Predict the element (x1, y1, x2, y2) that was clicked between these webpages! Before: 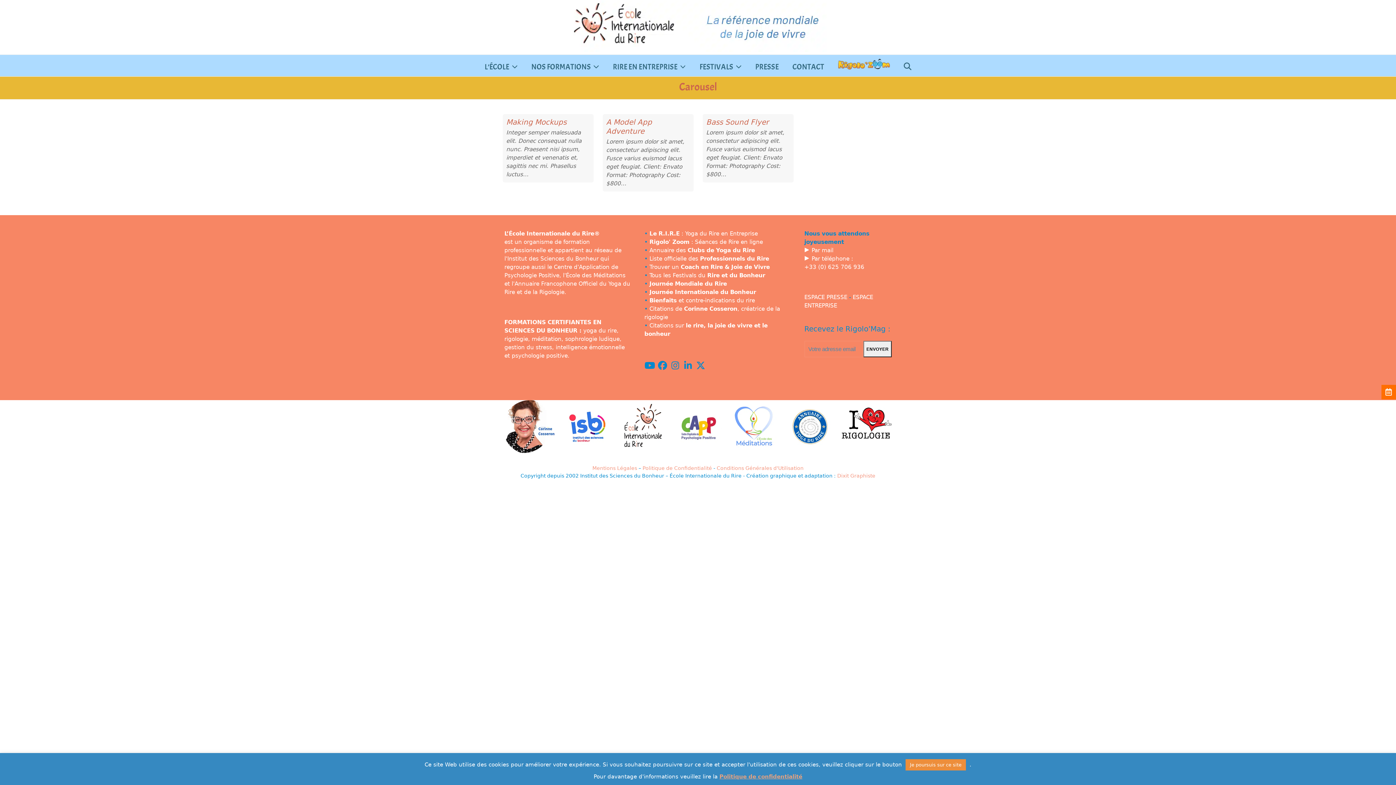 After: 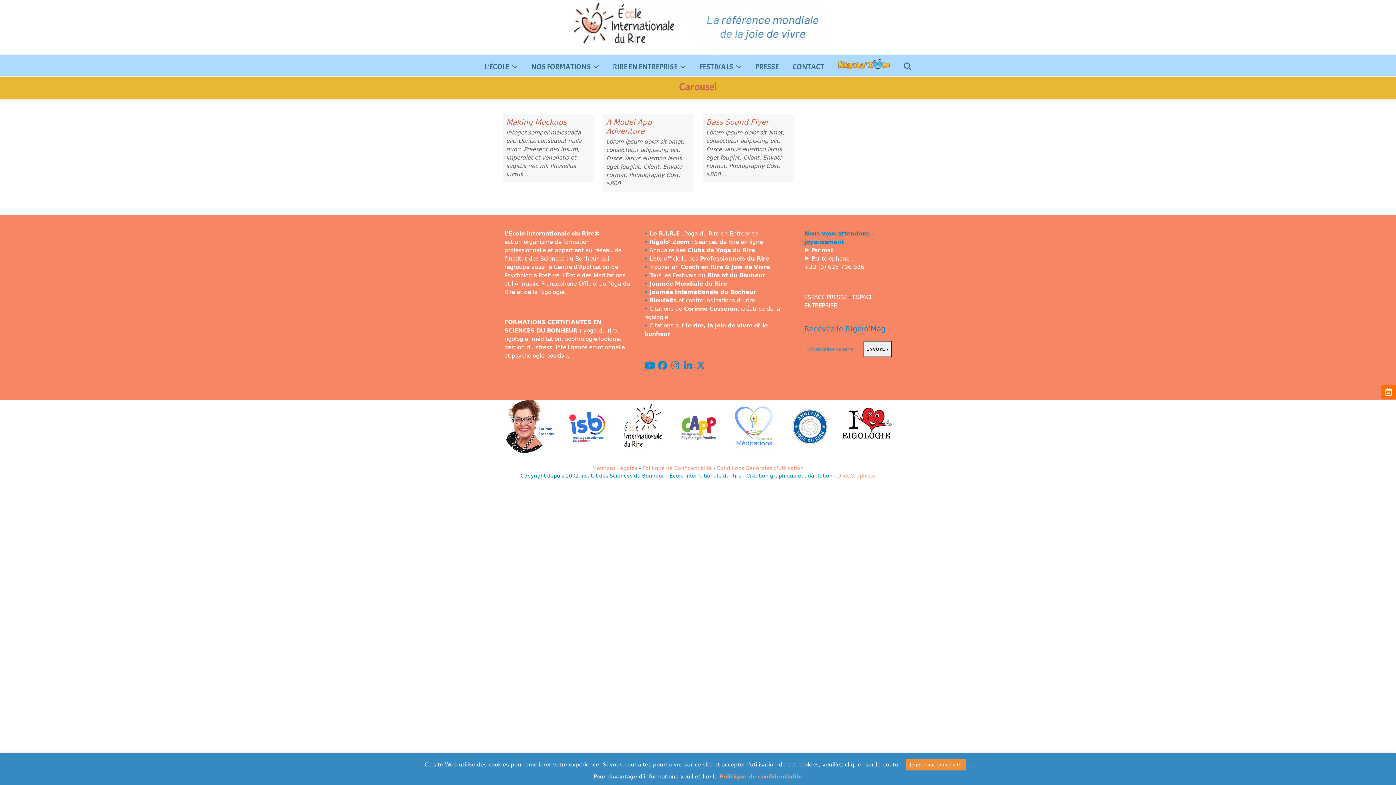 Action: label: ENVOYER bbox: (863, 341, 891, 357)